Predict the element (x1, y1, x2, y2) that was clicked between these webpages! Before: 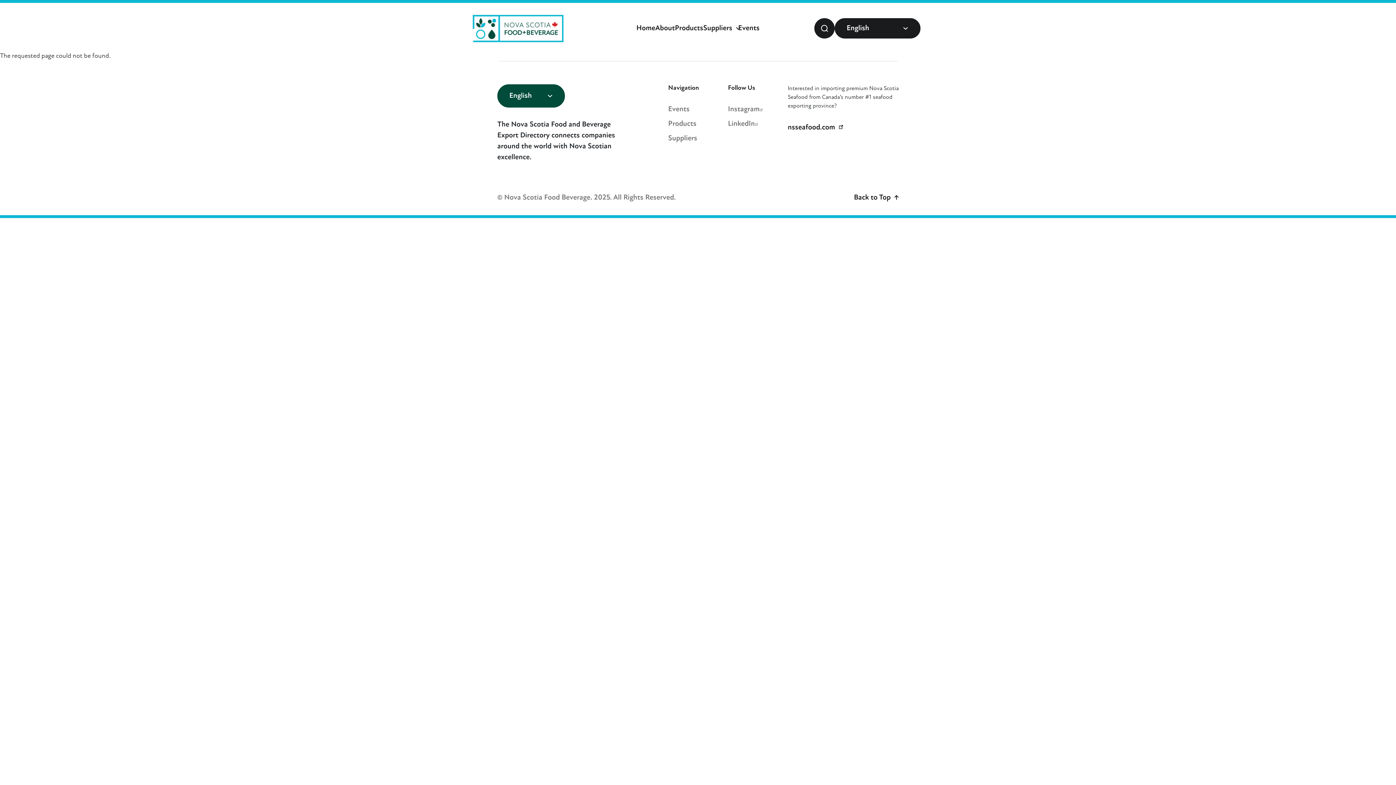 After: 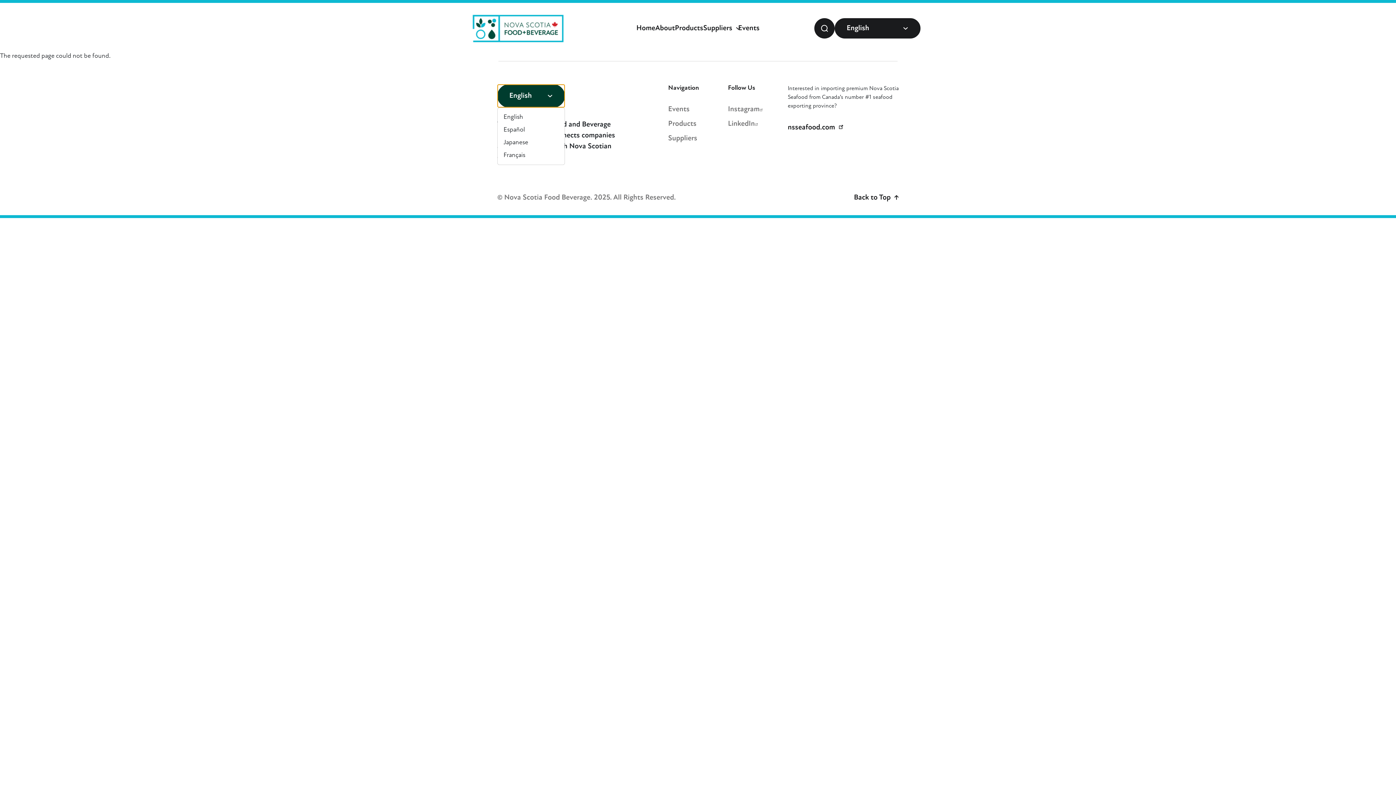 Action: bbox: (497, 84, 565, 107) label: English